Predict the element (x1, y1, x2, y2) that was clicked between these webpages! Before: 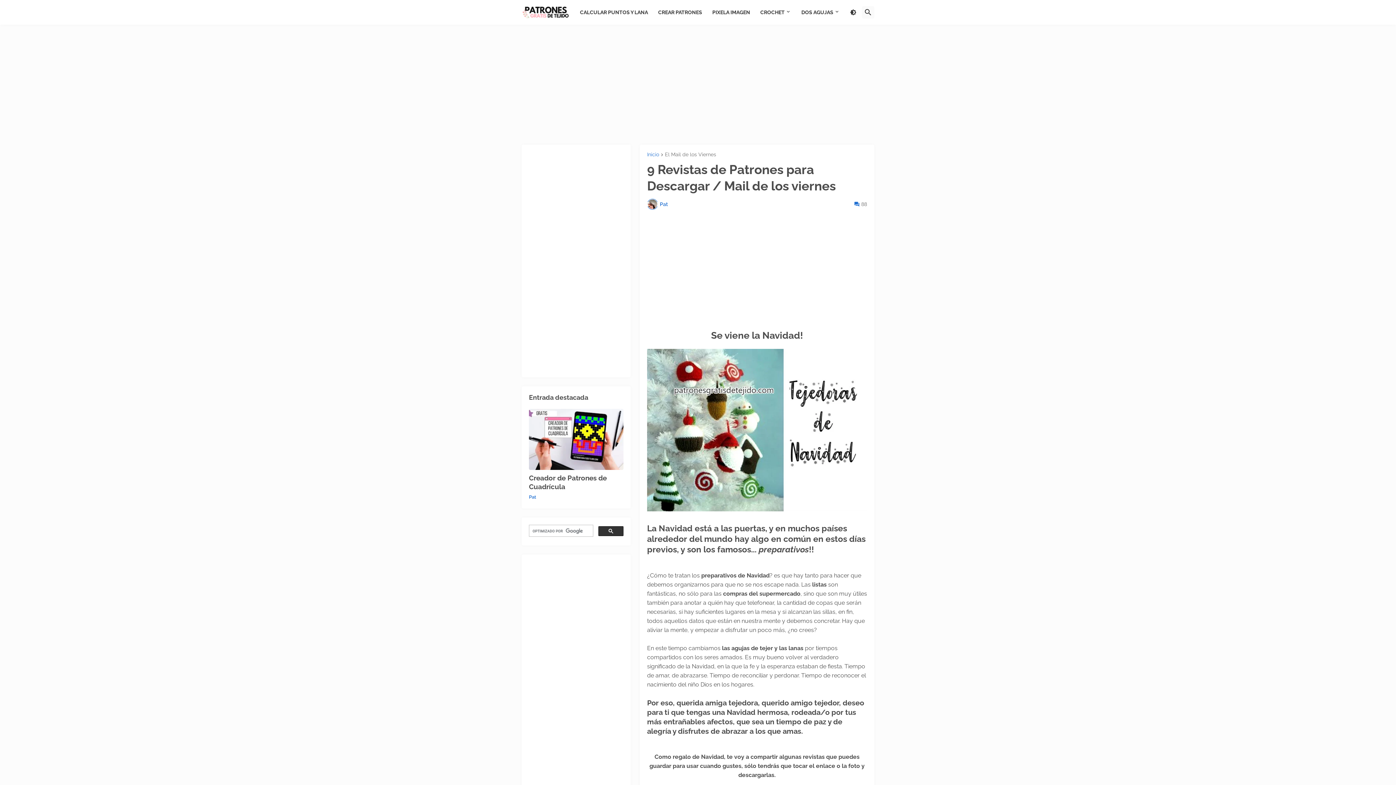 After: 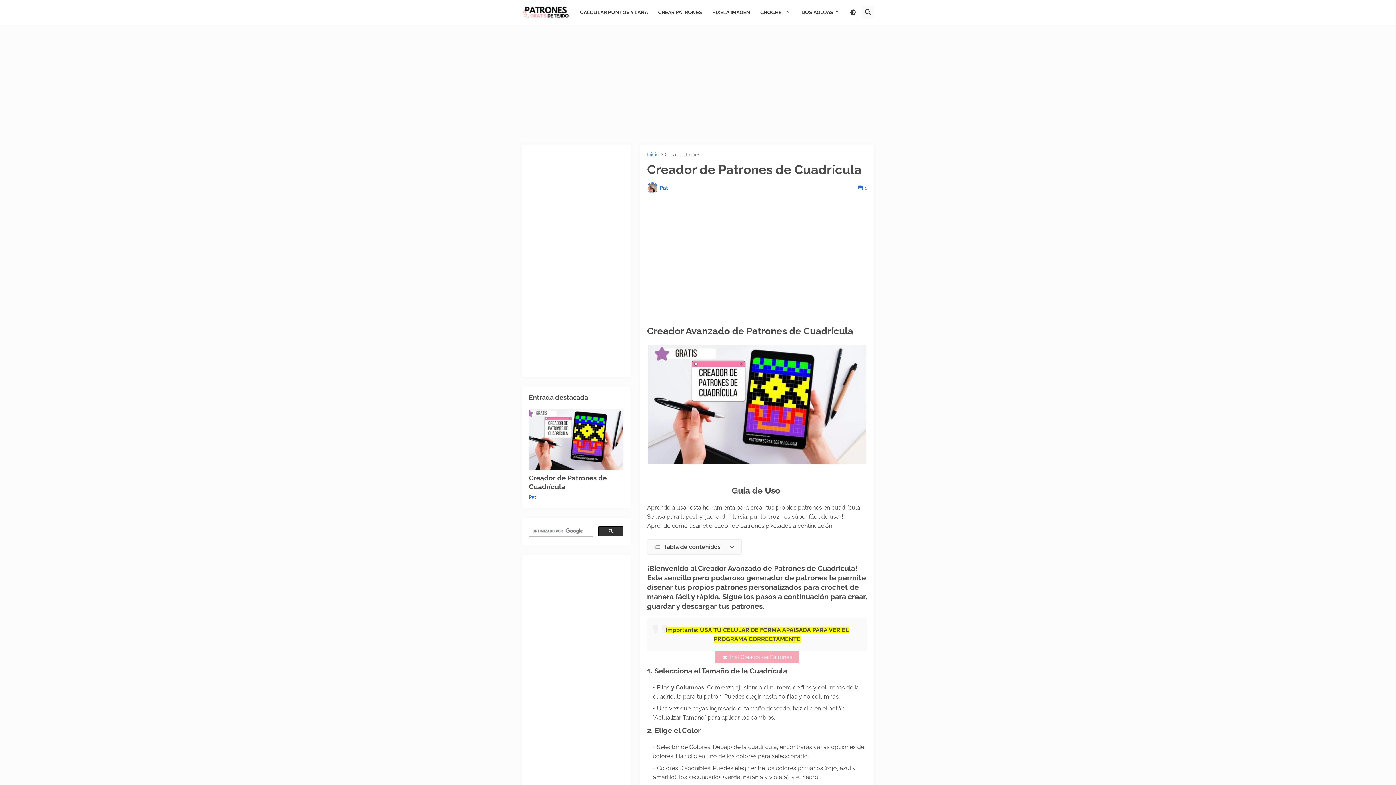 Action: bbox: (529, 409, 623, 470)